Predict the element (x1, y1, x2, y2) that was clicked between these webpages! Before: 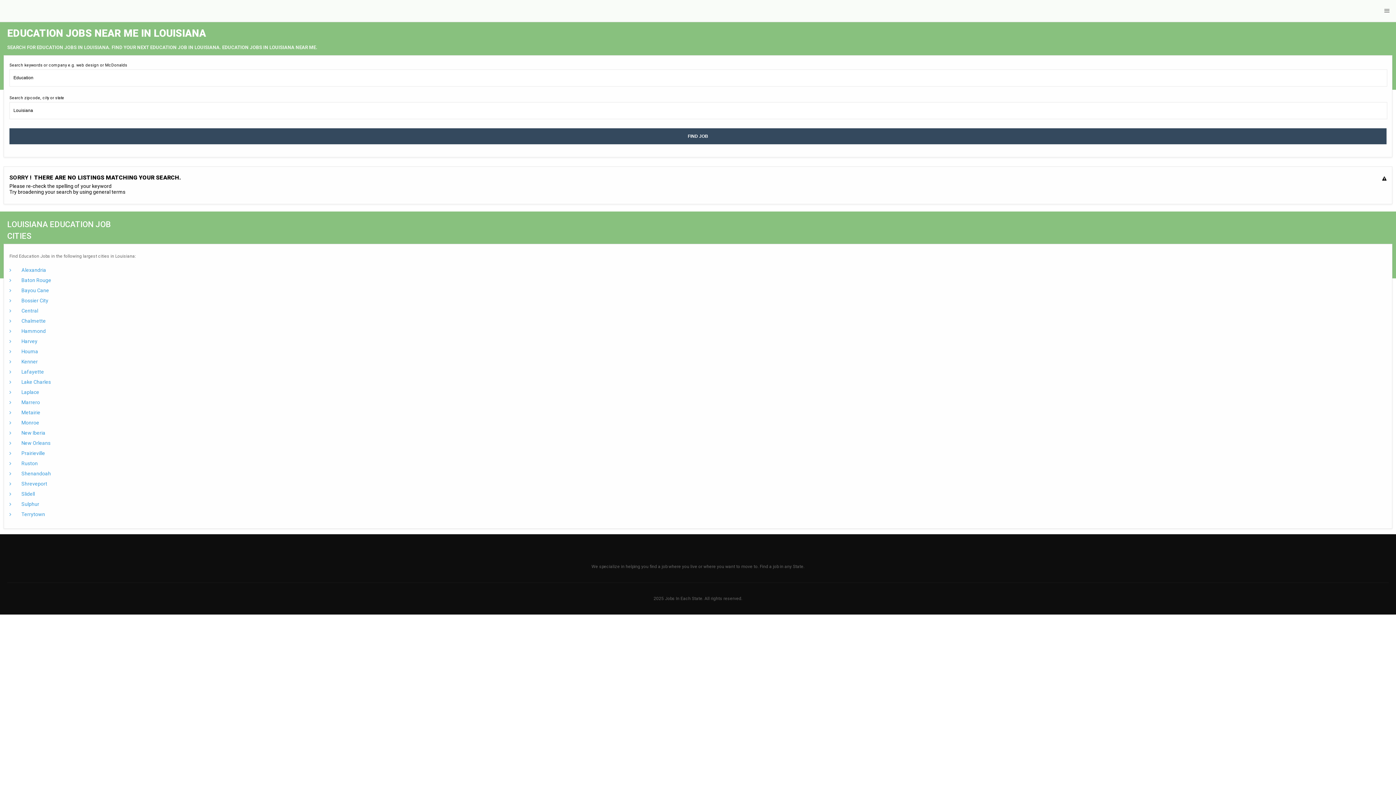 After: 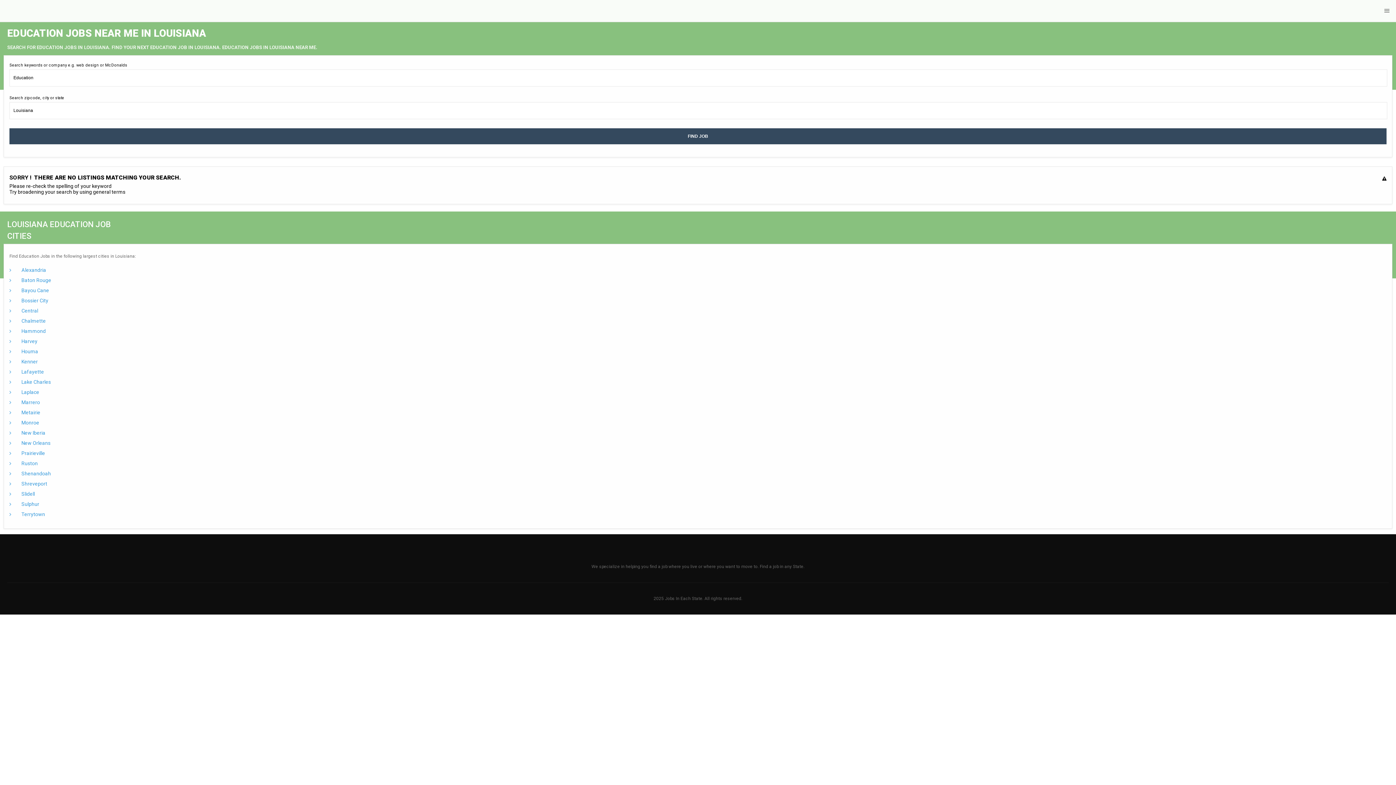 Action: bbox: (9, 397, 1386, 407) label:  Marrero